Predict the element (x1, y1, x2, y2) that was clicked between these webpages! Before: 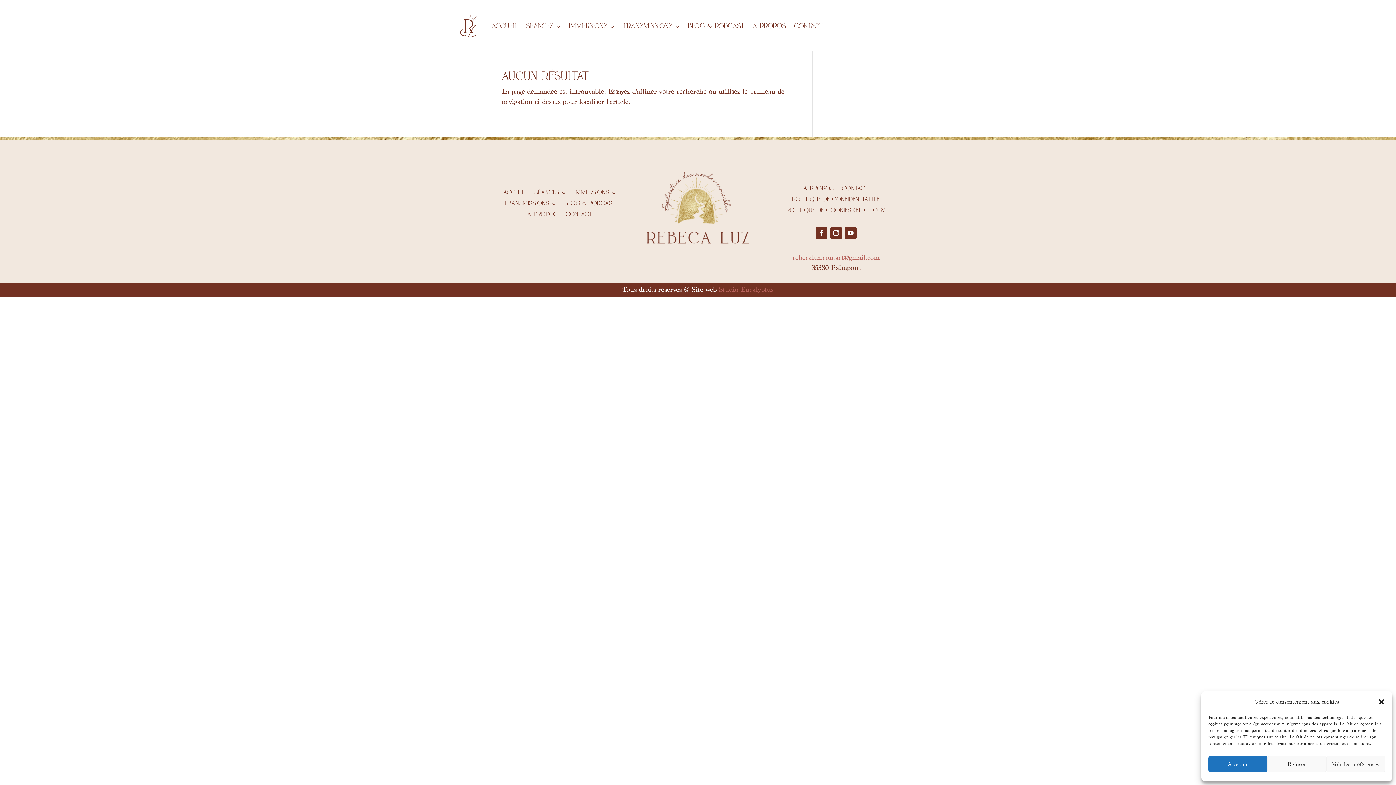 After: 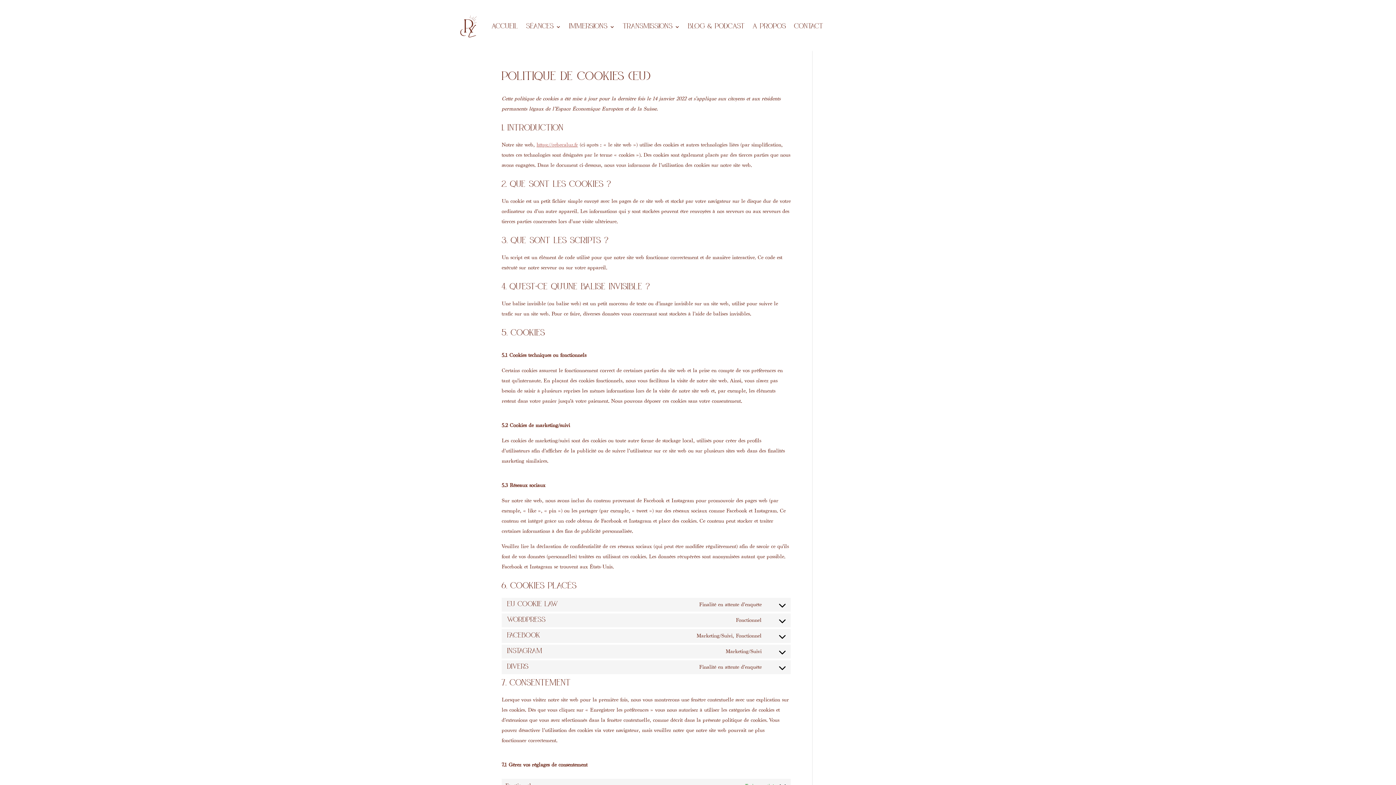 Action: label: Politique de cookies (EU) bbox: (786, 205, 865, 213)